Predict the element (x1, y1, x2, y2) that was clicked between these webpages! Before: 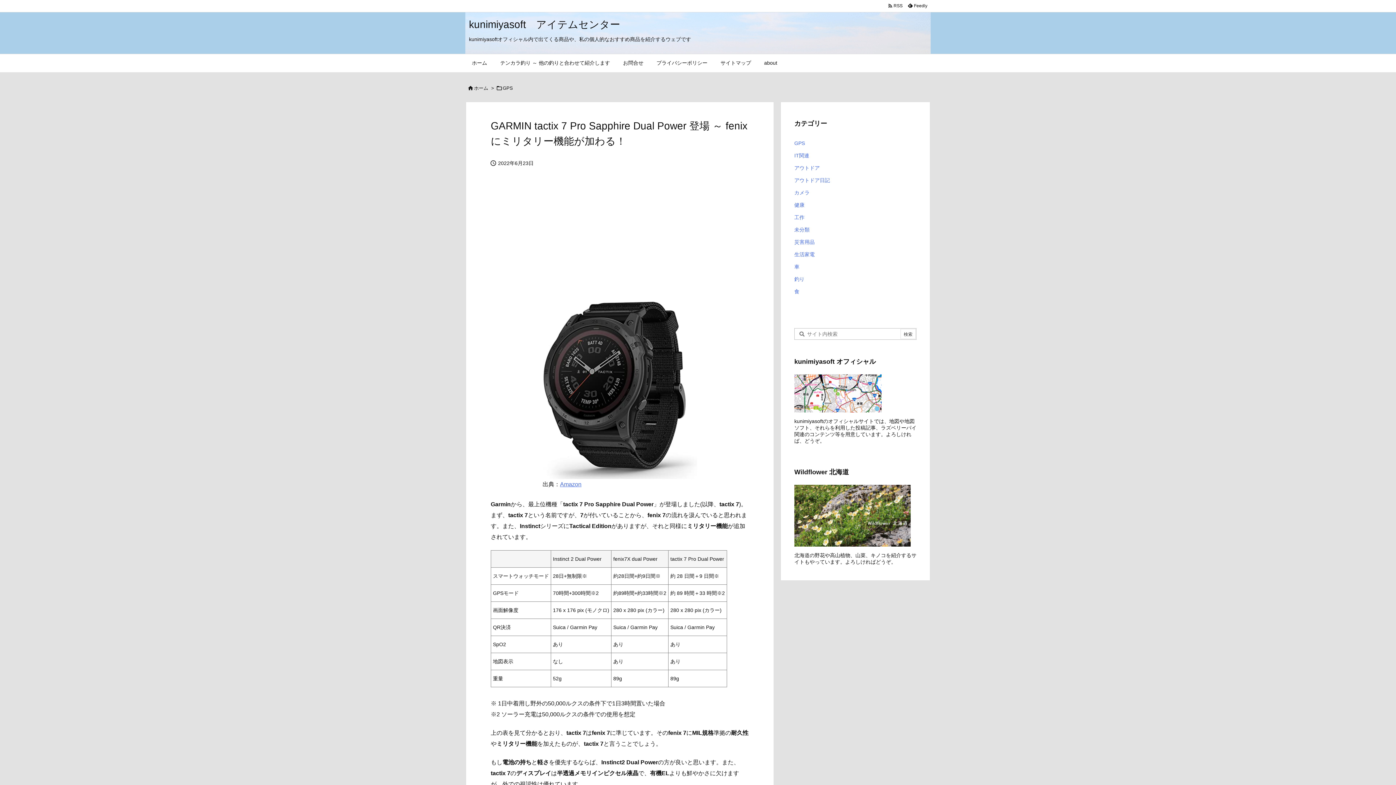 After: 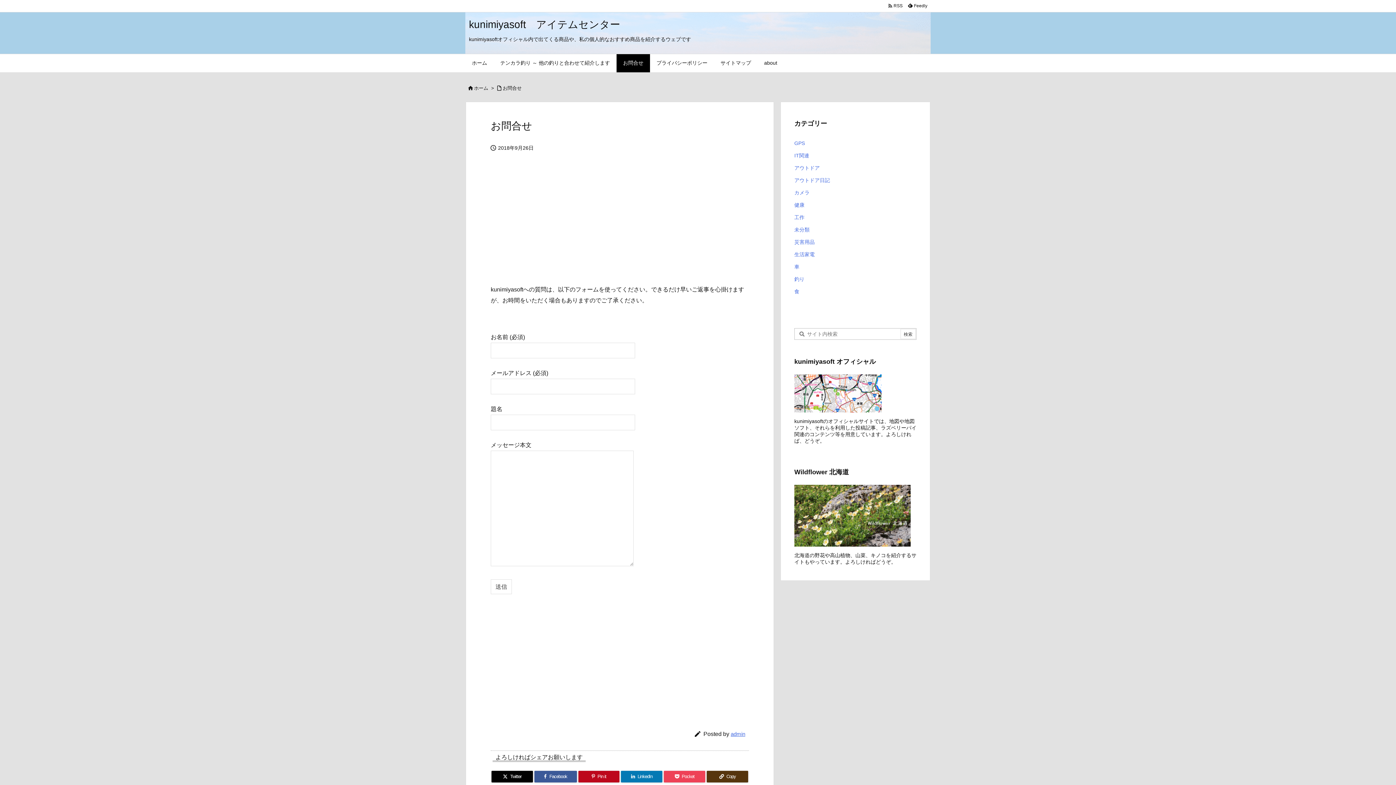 Action: bbox: (616, 54, 650, 72) label: お問合せ